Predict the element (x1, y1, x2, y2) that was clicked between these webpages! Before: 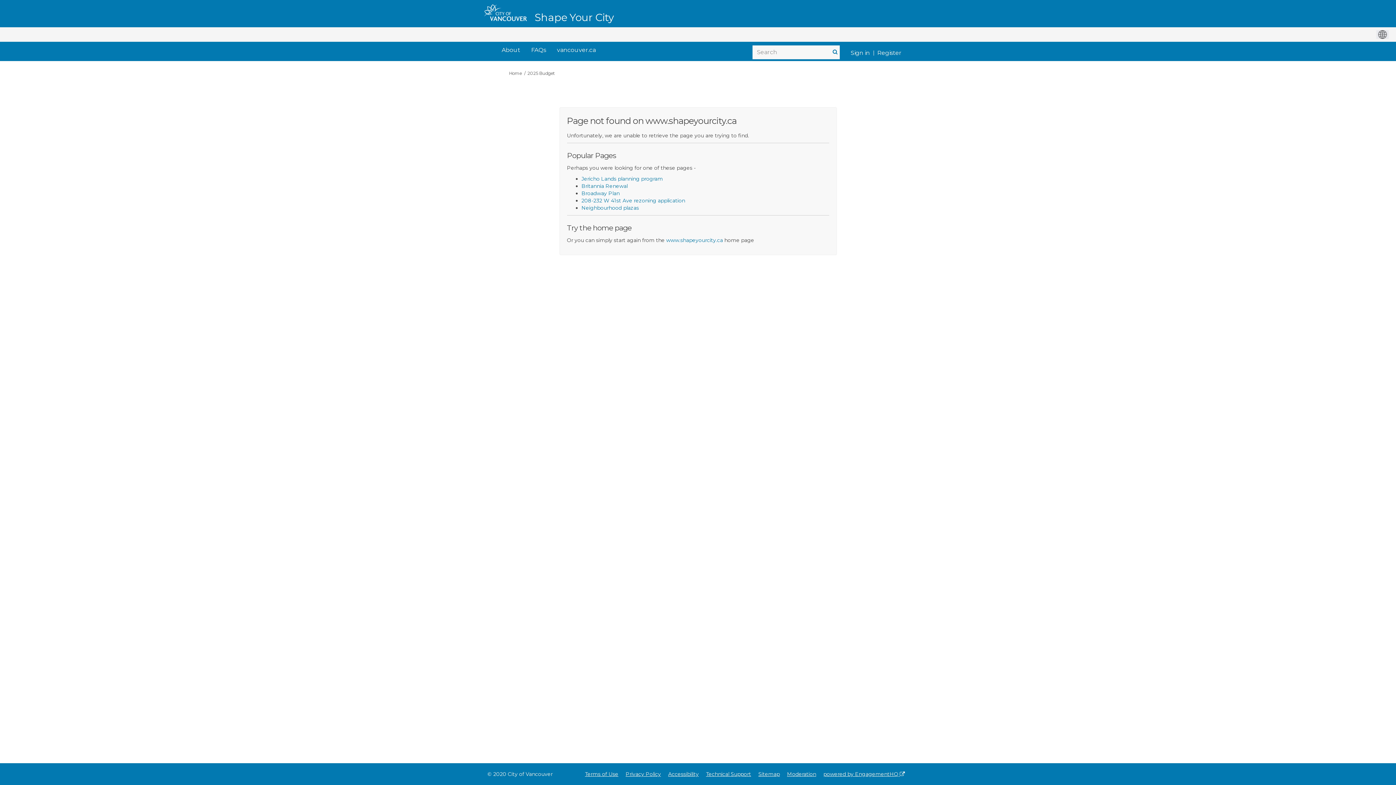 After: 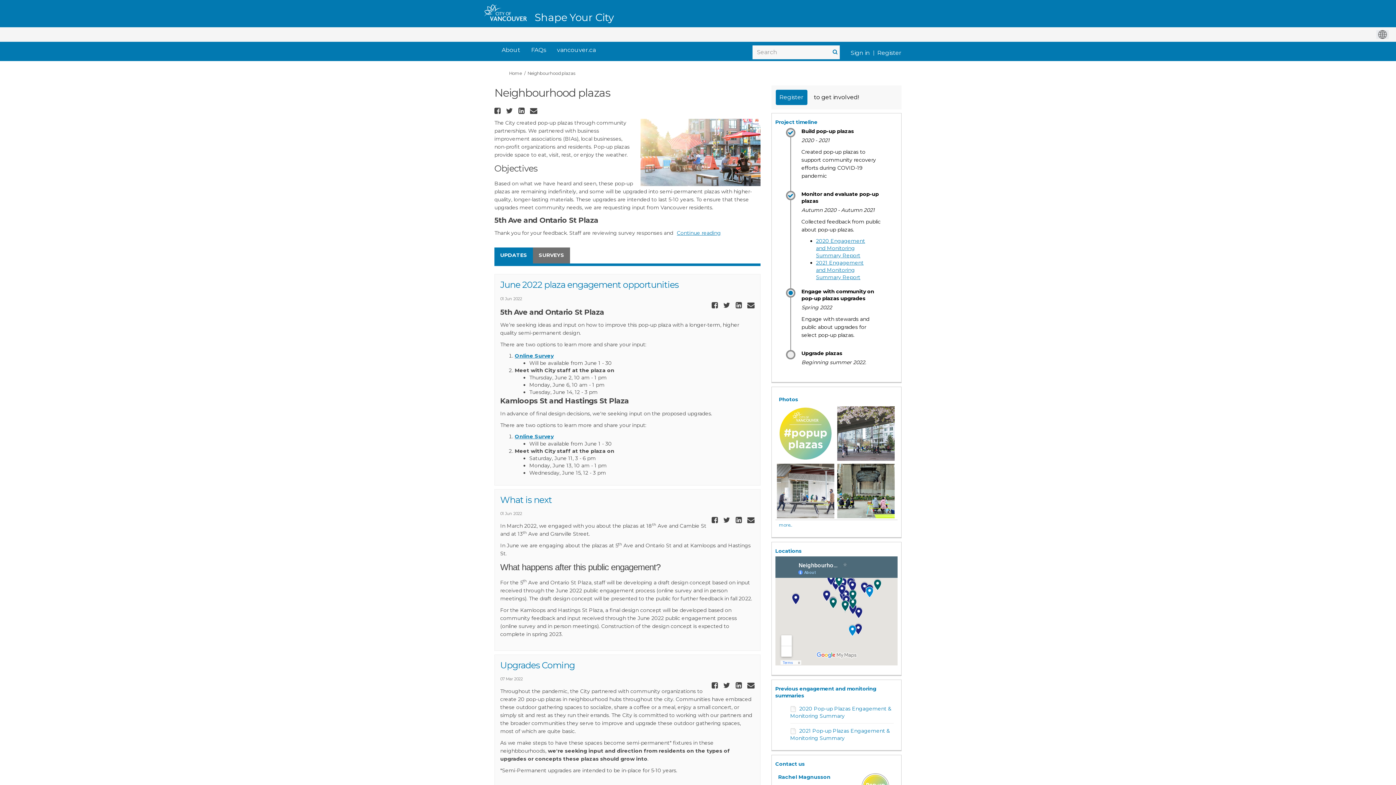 Action: label: Neighbourhood plazas bbox: (581, 204, 639, 211)